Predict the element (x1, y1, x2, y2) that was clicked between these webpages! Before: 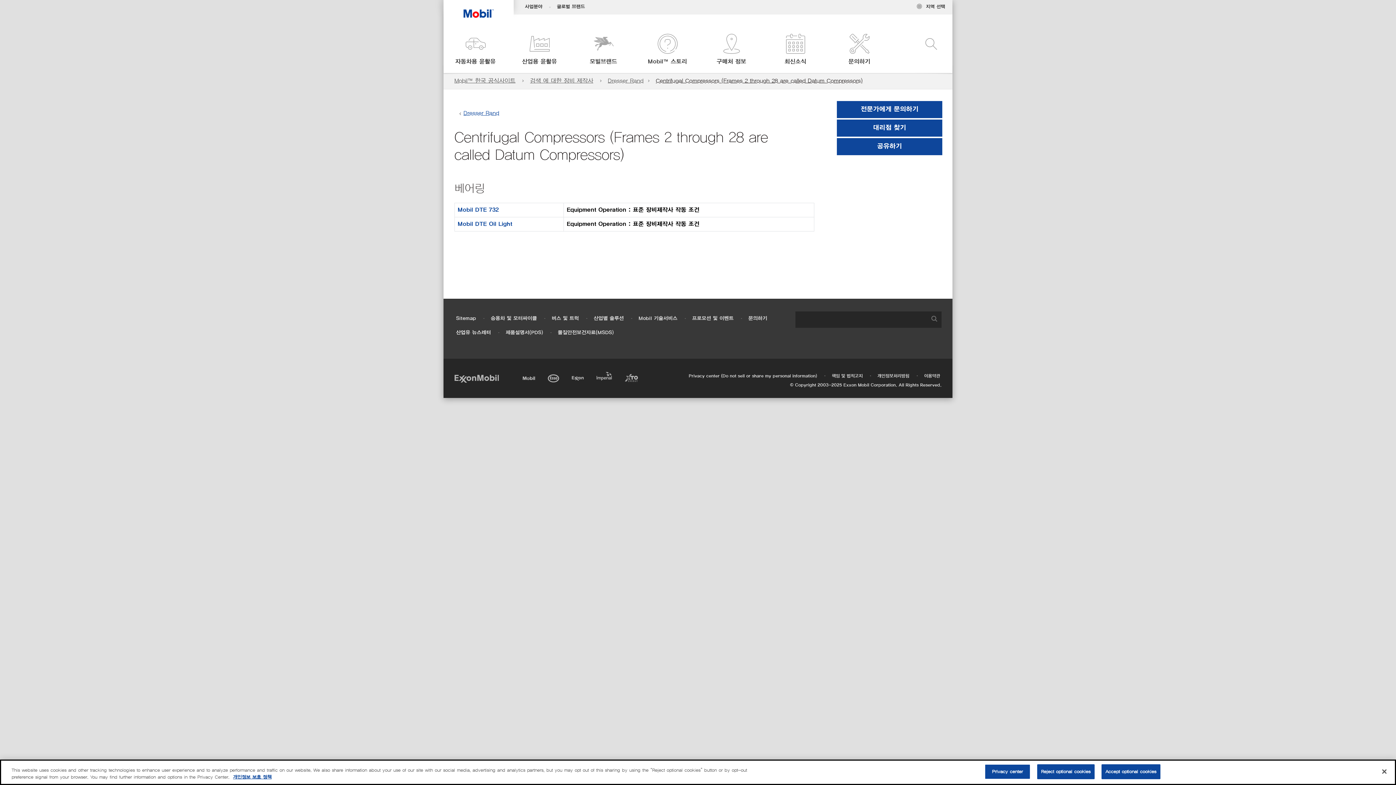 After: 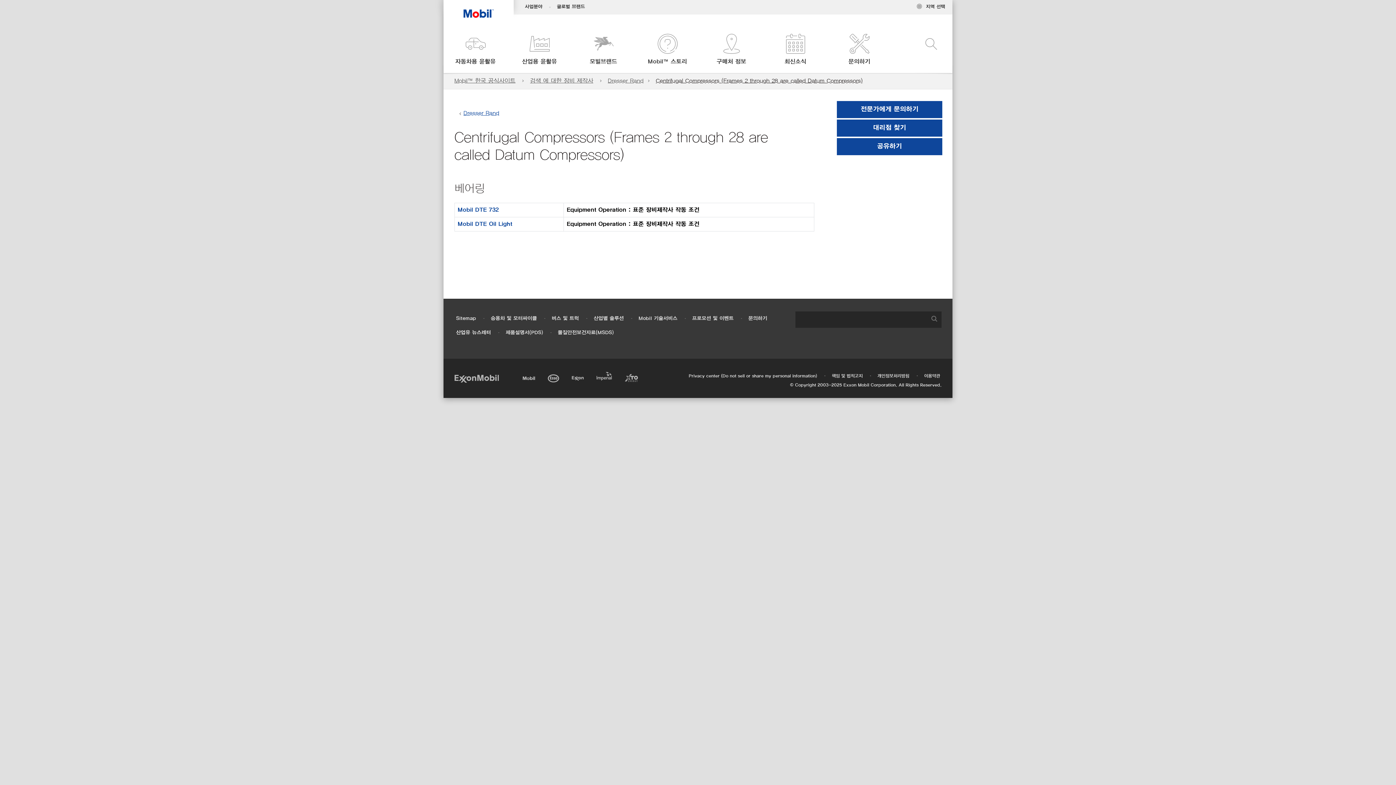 Action: bbox: (1376, 764, 1392, 780) label: Close